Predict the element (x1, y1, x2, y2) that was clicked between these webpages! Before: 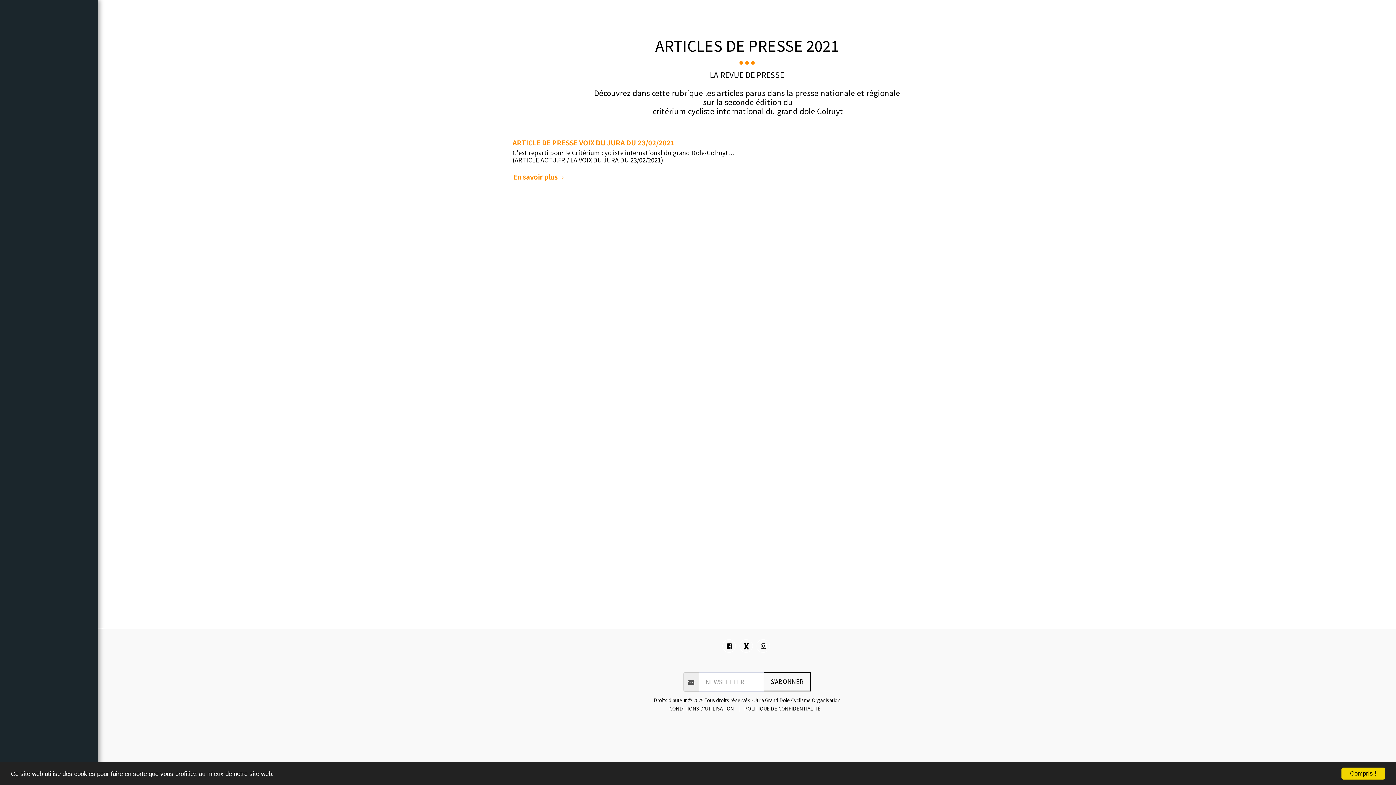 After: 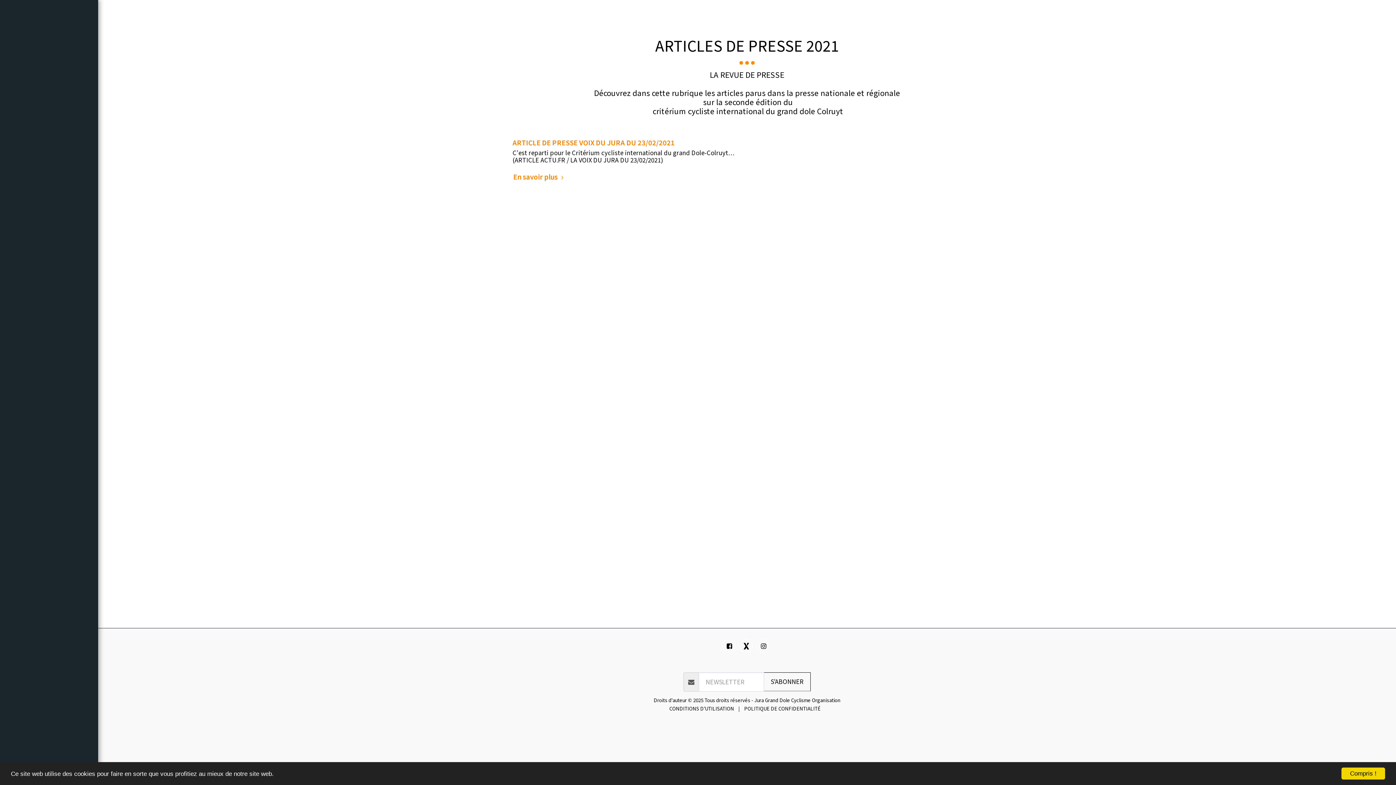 Action: bbox: (16, 103, 81, 116) label: CYCLOSPORTIVE  